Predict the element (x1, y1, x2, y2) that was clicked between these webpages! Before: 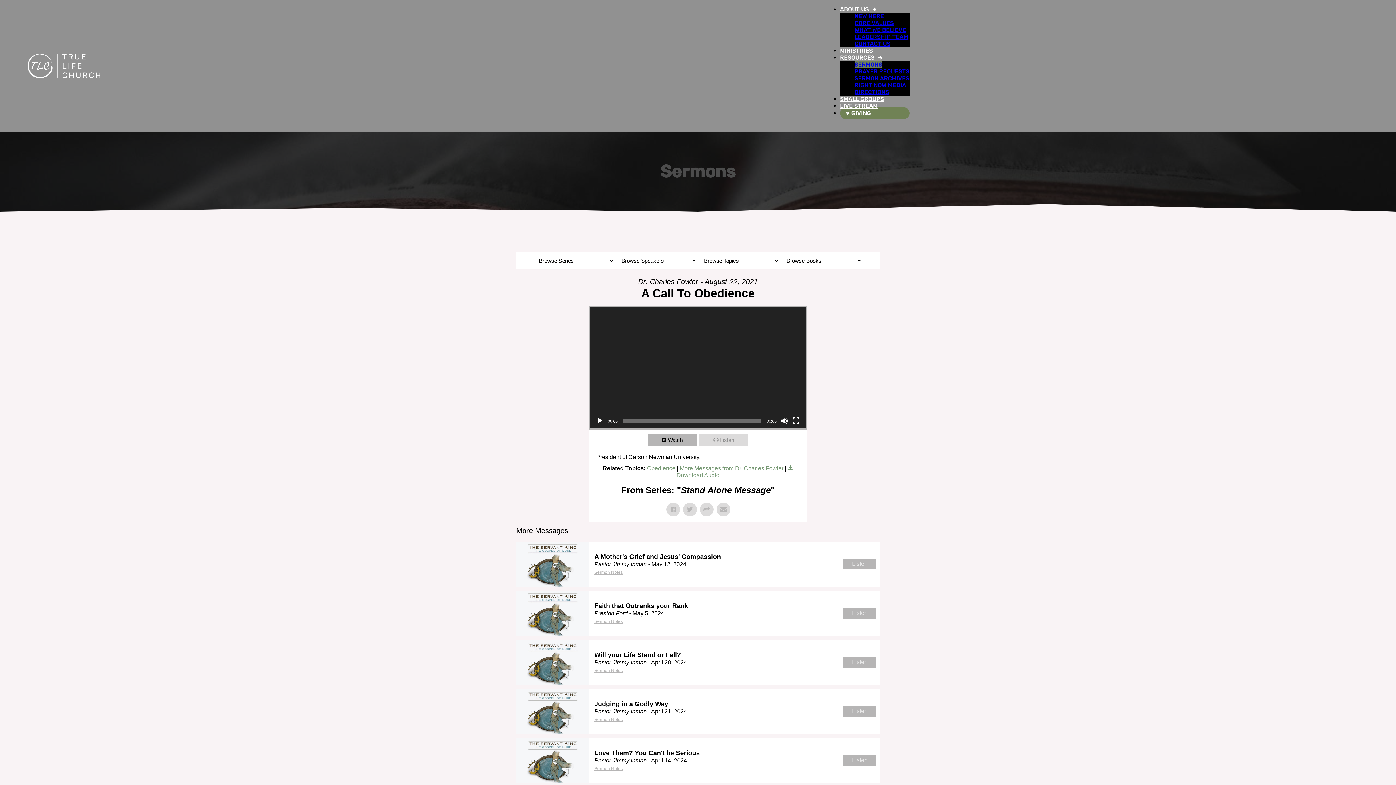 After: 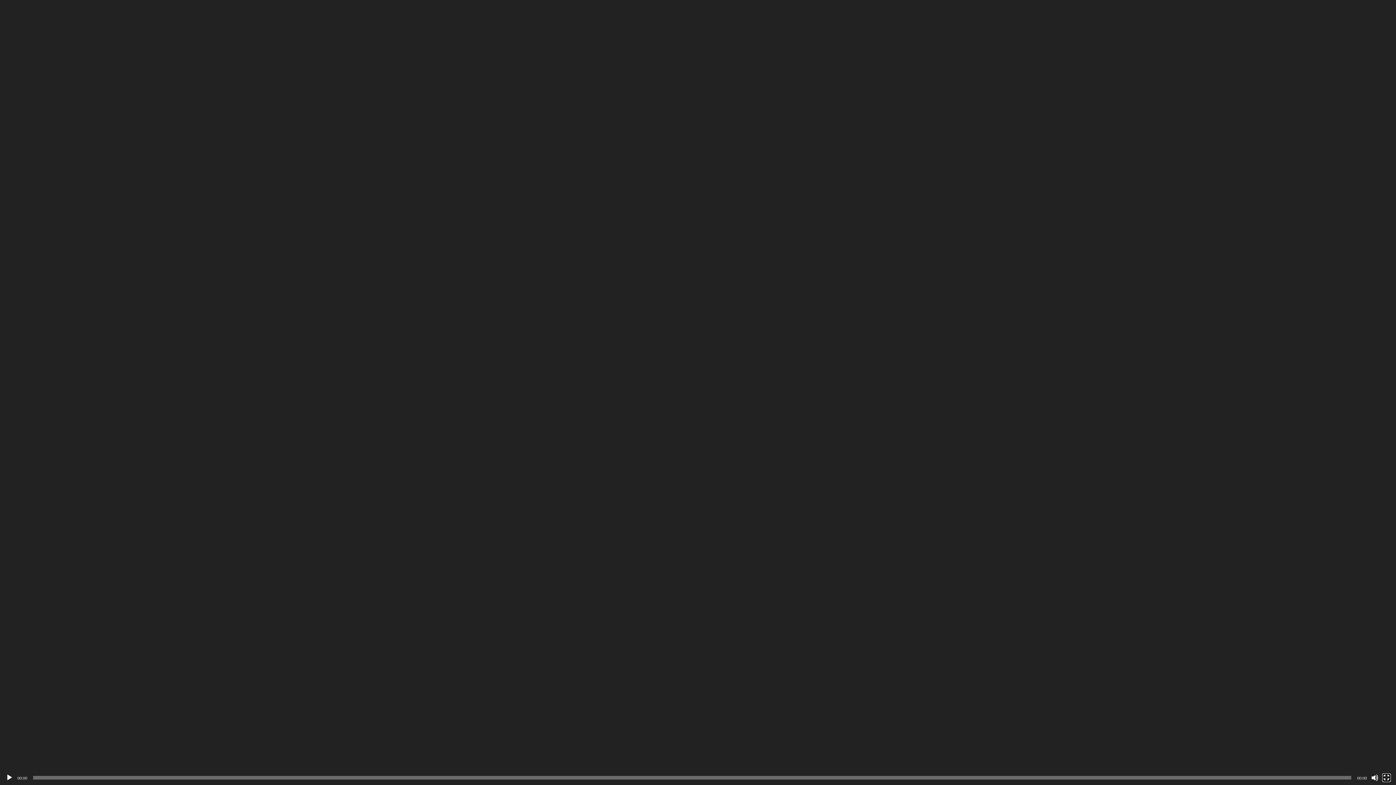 Action: bbox: (792, 417, 800, 424) label: Fullscreen